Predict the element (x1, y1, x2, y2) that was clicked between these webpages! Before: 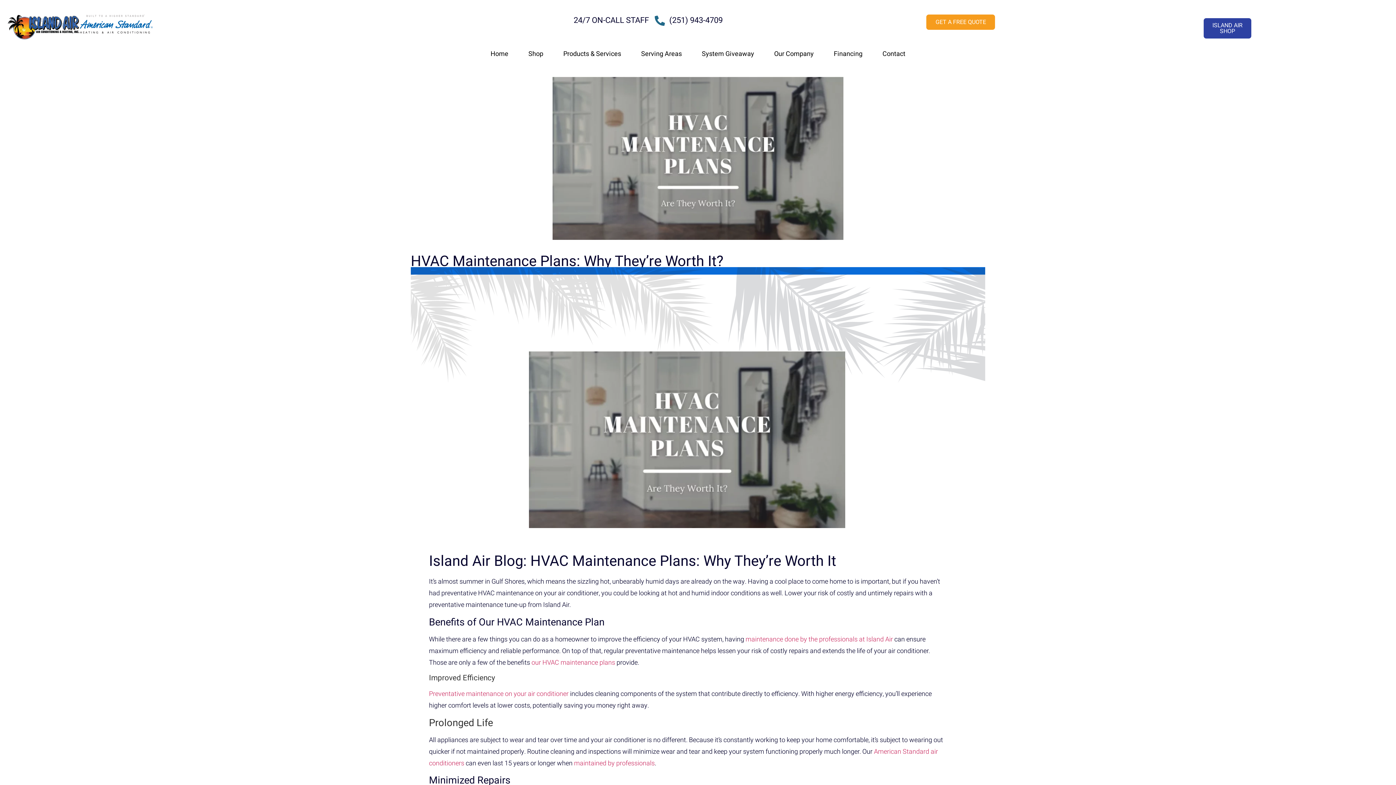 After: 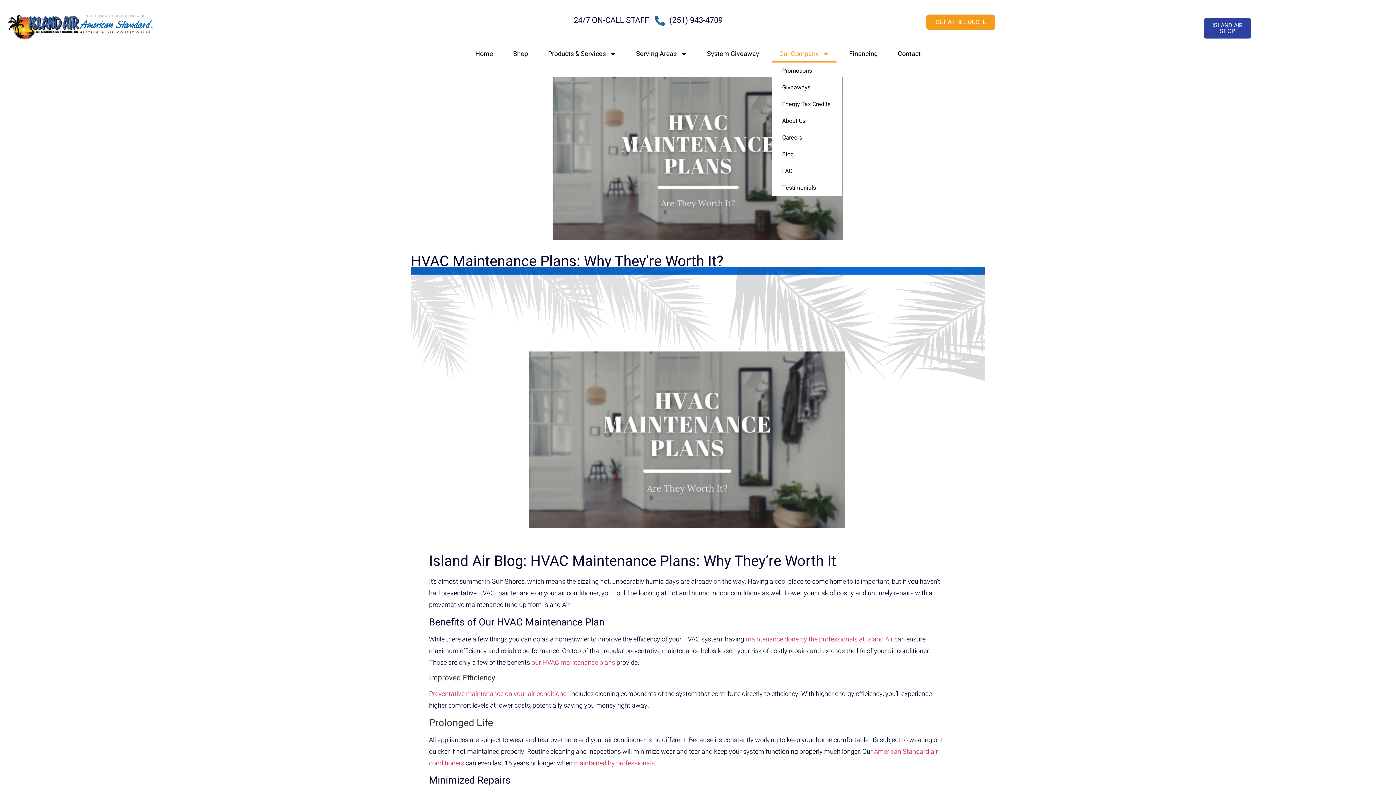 Action: label: Our Company bbox: (767, 45, 821, 62)